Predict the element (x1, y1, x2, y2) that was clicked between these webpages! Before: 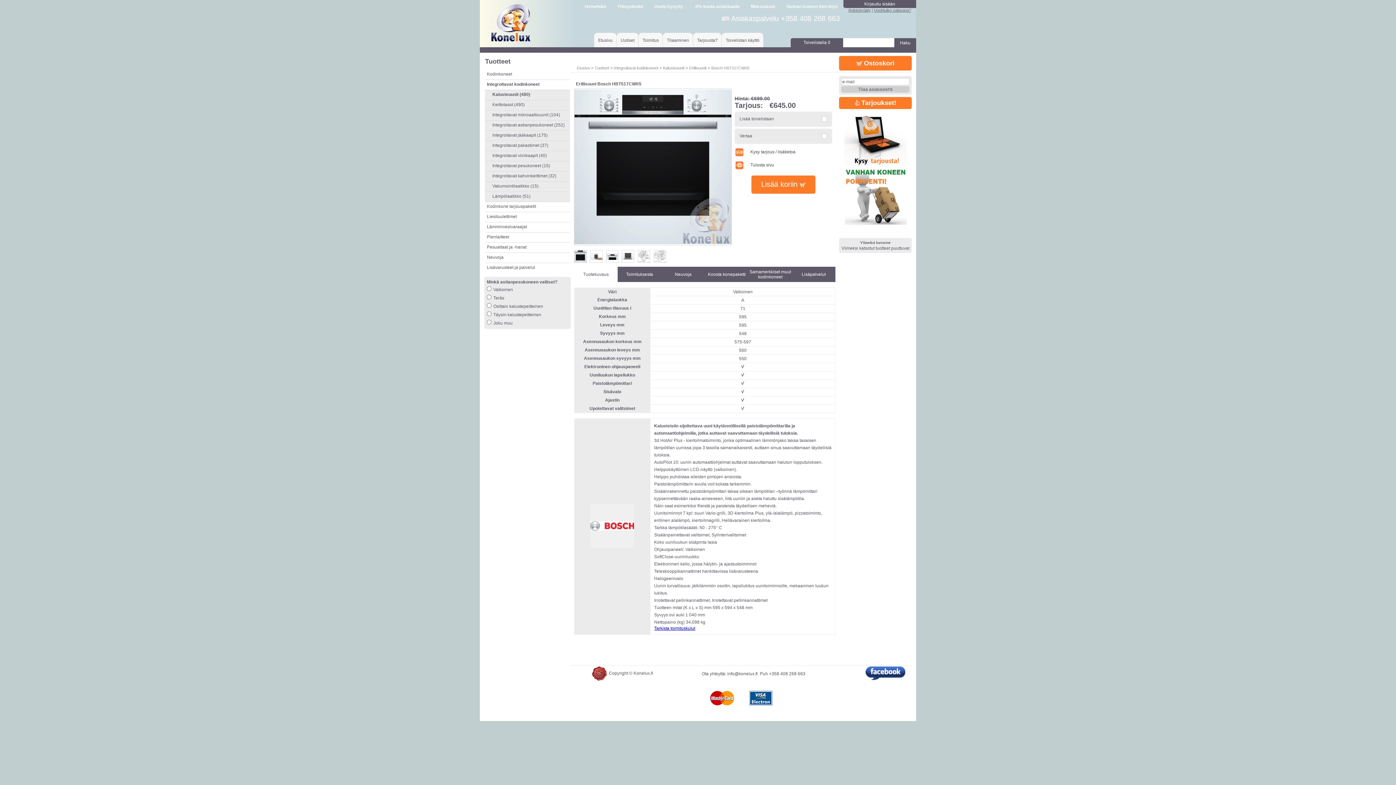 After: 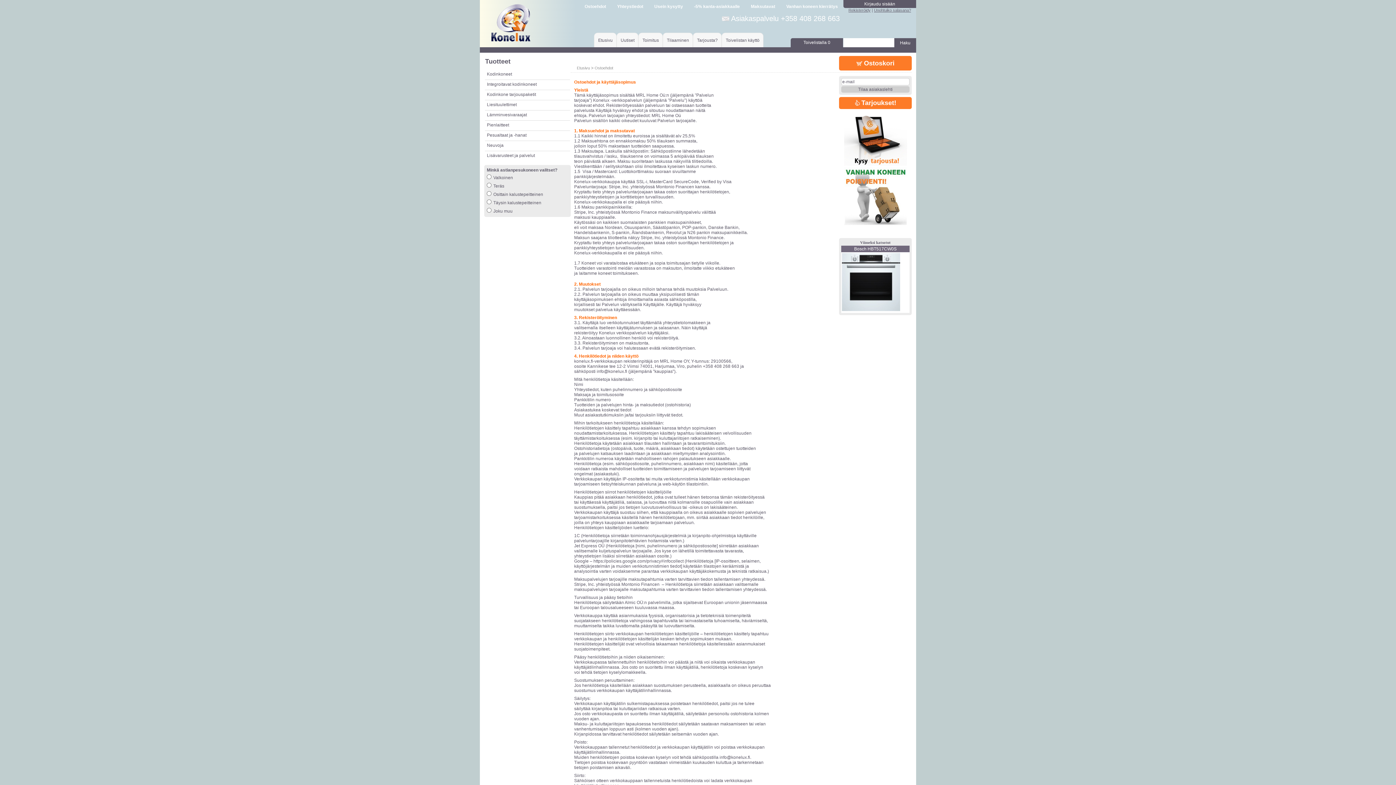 Action: label: Ostoehdot bbox: (584, 3, 606, 8)